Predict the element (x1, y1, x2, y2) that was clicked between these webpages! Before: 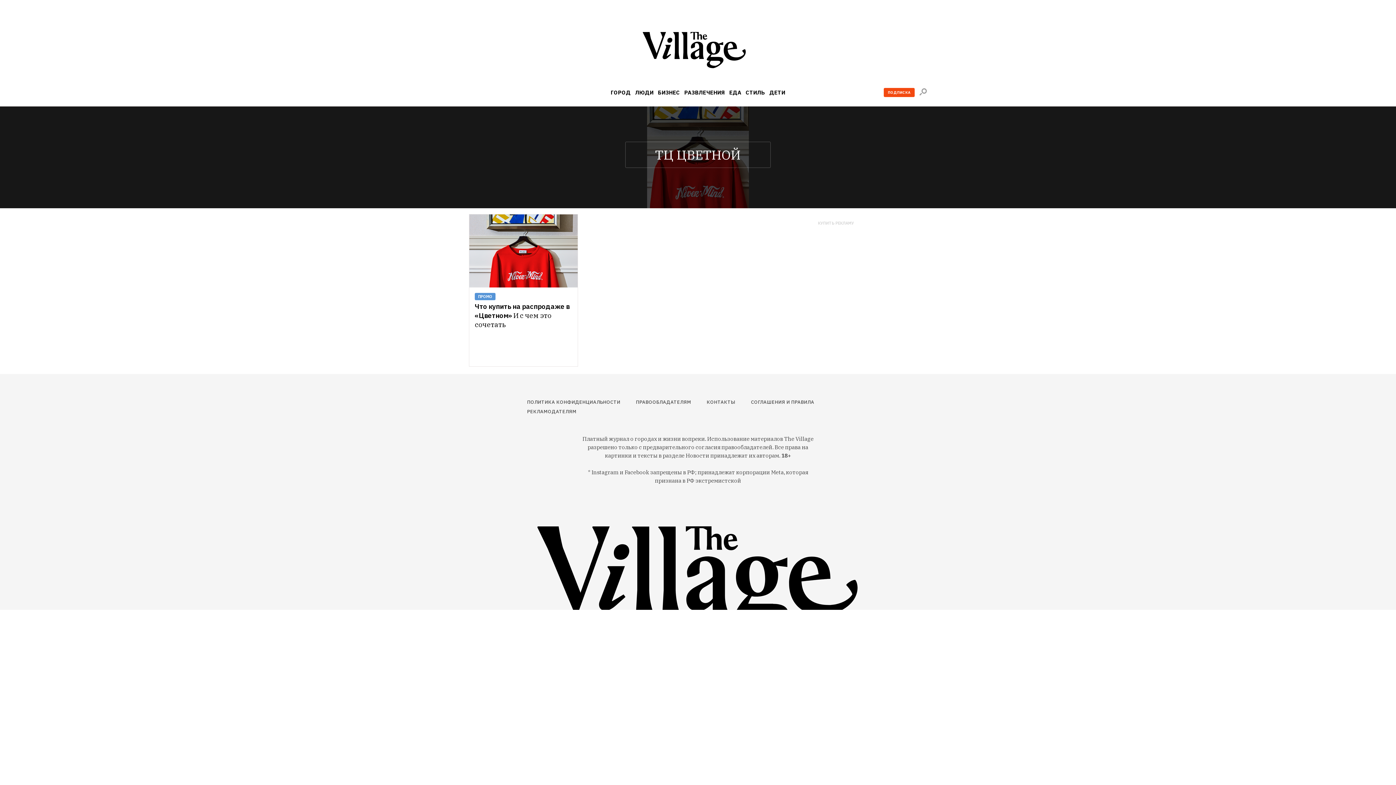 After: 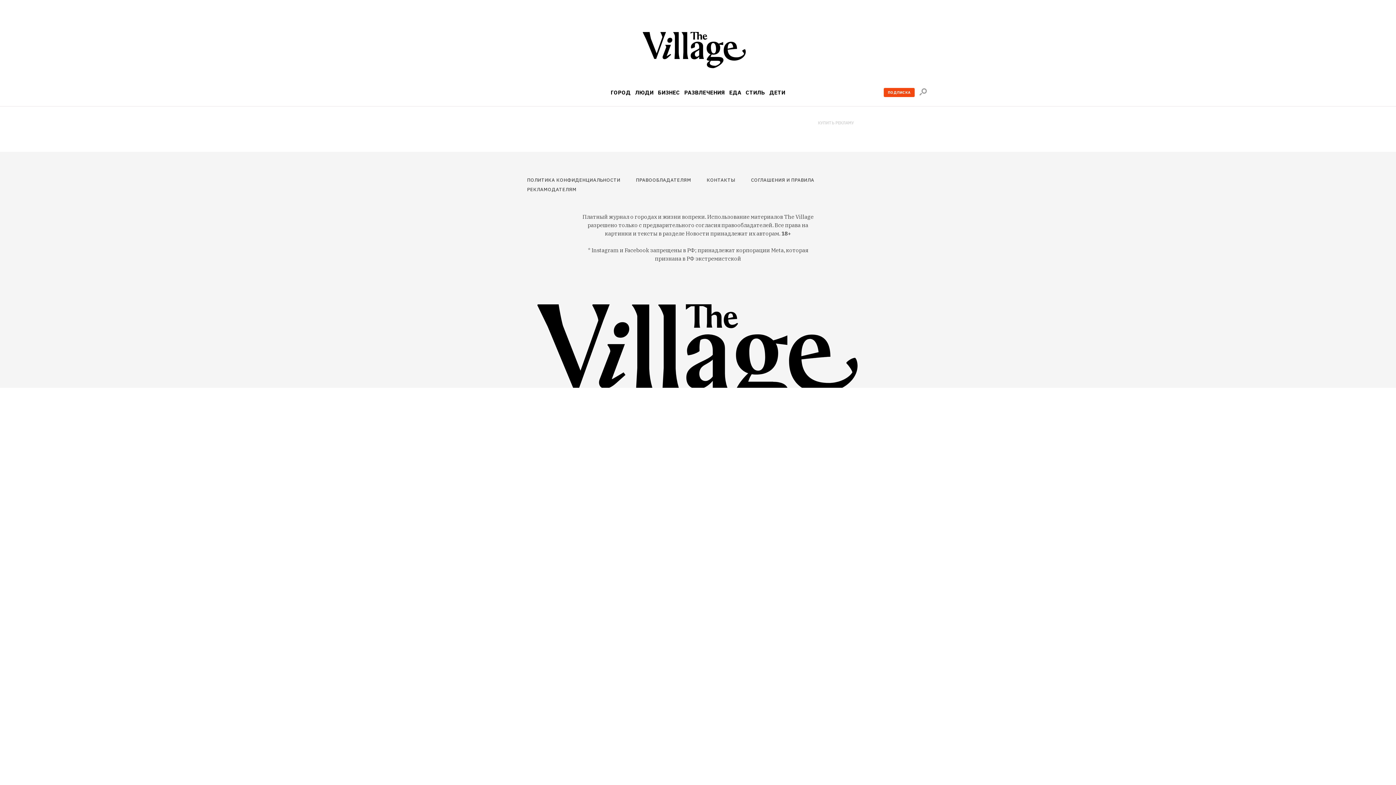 Action: bbox: (527, 397, 624, 407) label: ПОЛИТИКА КОНФИДЕНЦИАЛЬНОСТИ